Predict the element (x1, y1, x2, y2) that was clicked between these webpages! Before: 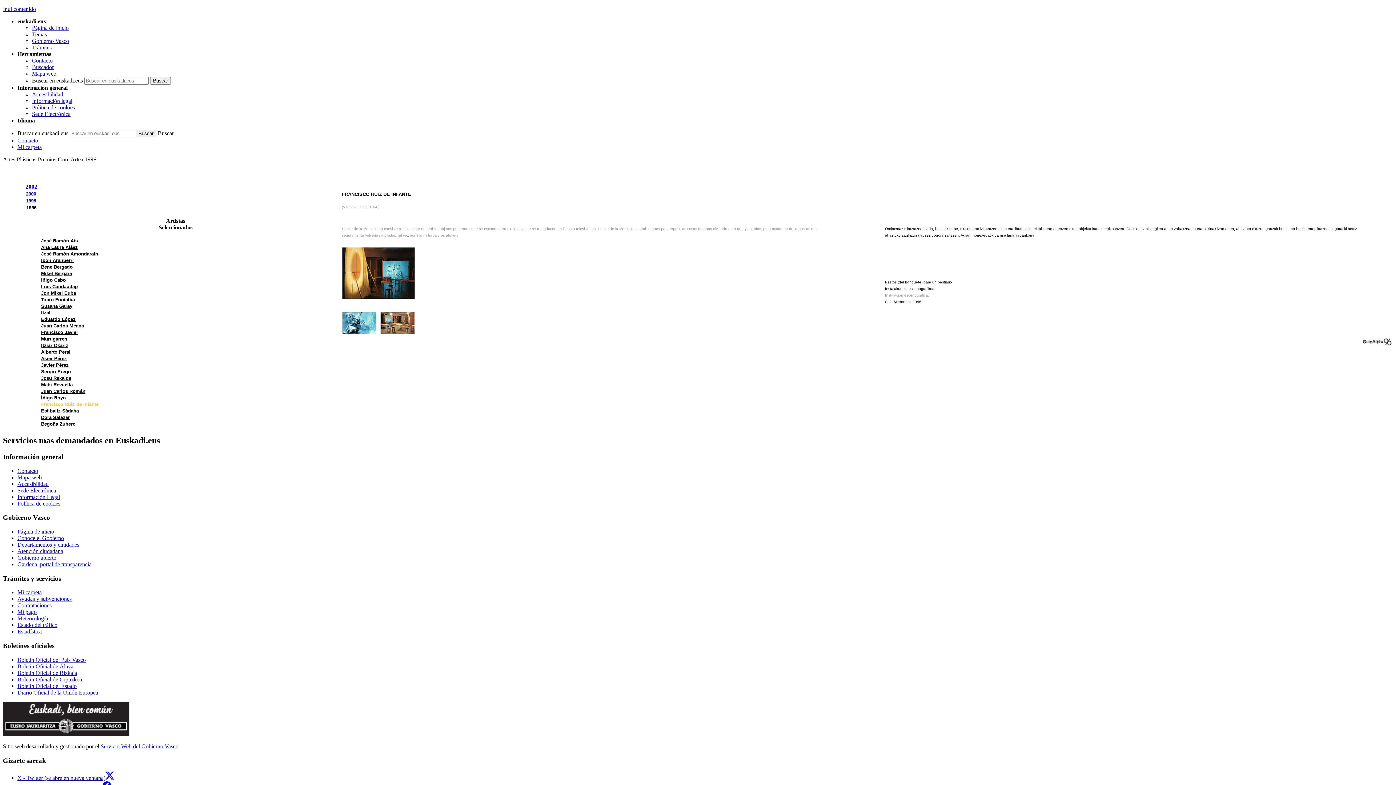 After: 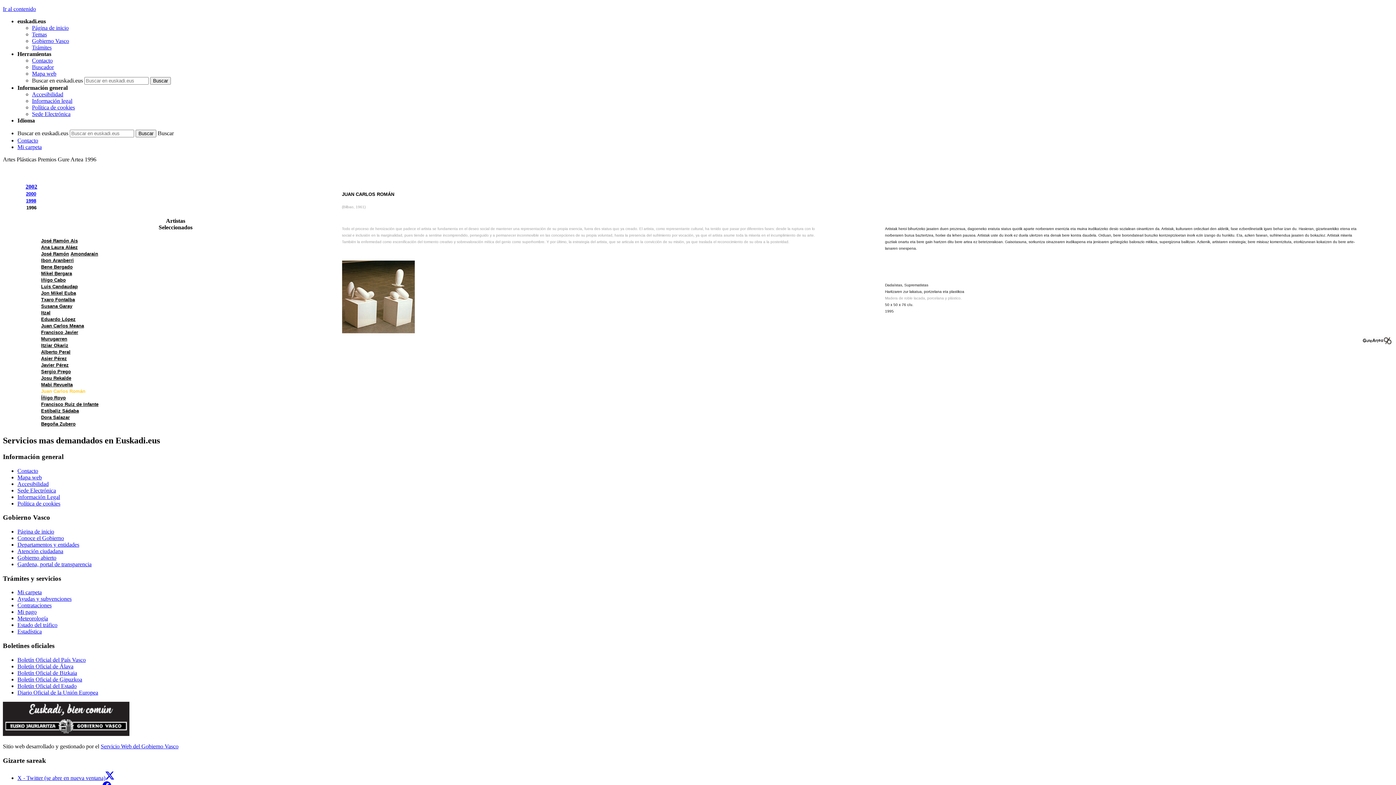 Action: label: Juan Carlos Román
 bbox: (41, 388, 85, 394)